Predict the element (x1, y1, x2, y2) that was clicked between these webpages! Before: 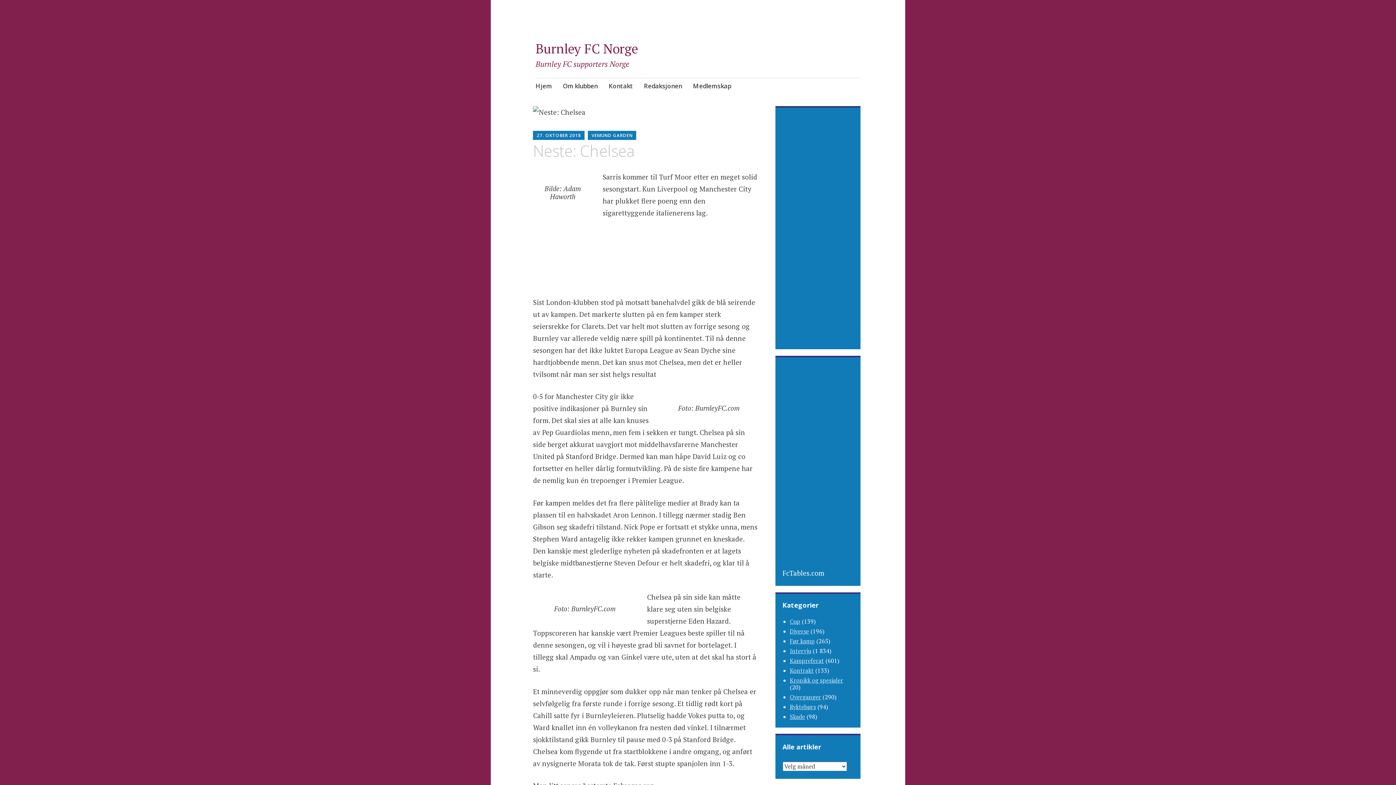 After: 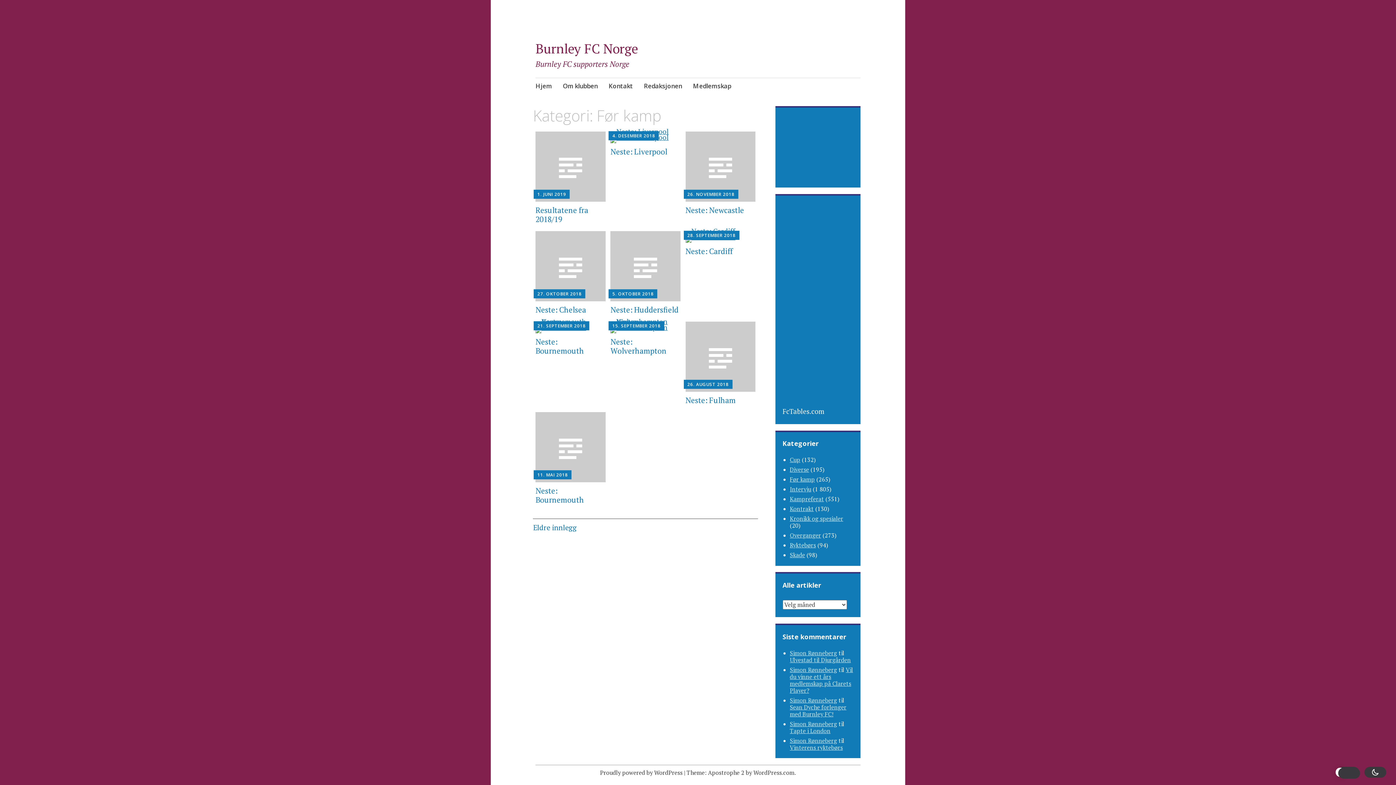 Action: bbox: (790, 637, 815, 645) label: Før kamp